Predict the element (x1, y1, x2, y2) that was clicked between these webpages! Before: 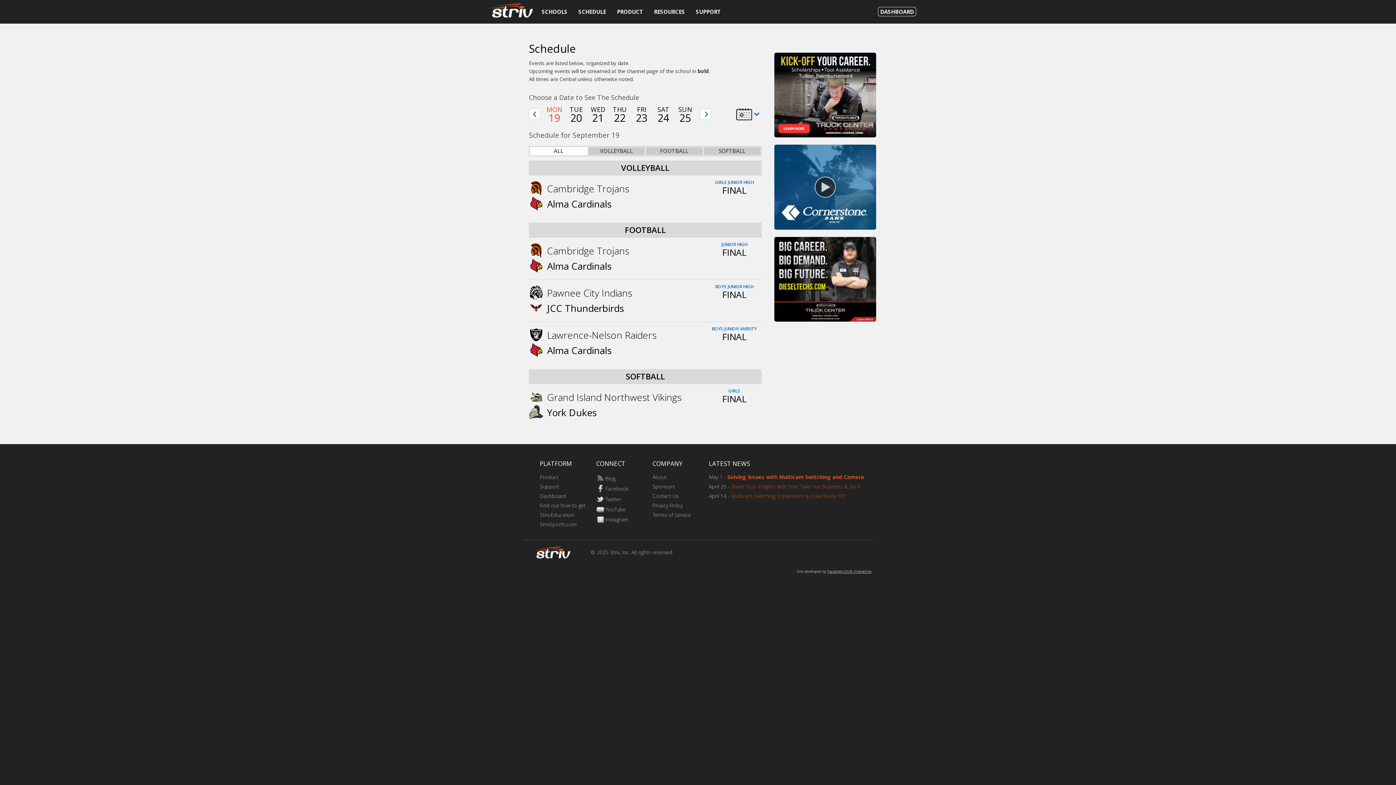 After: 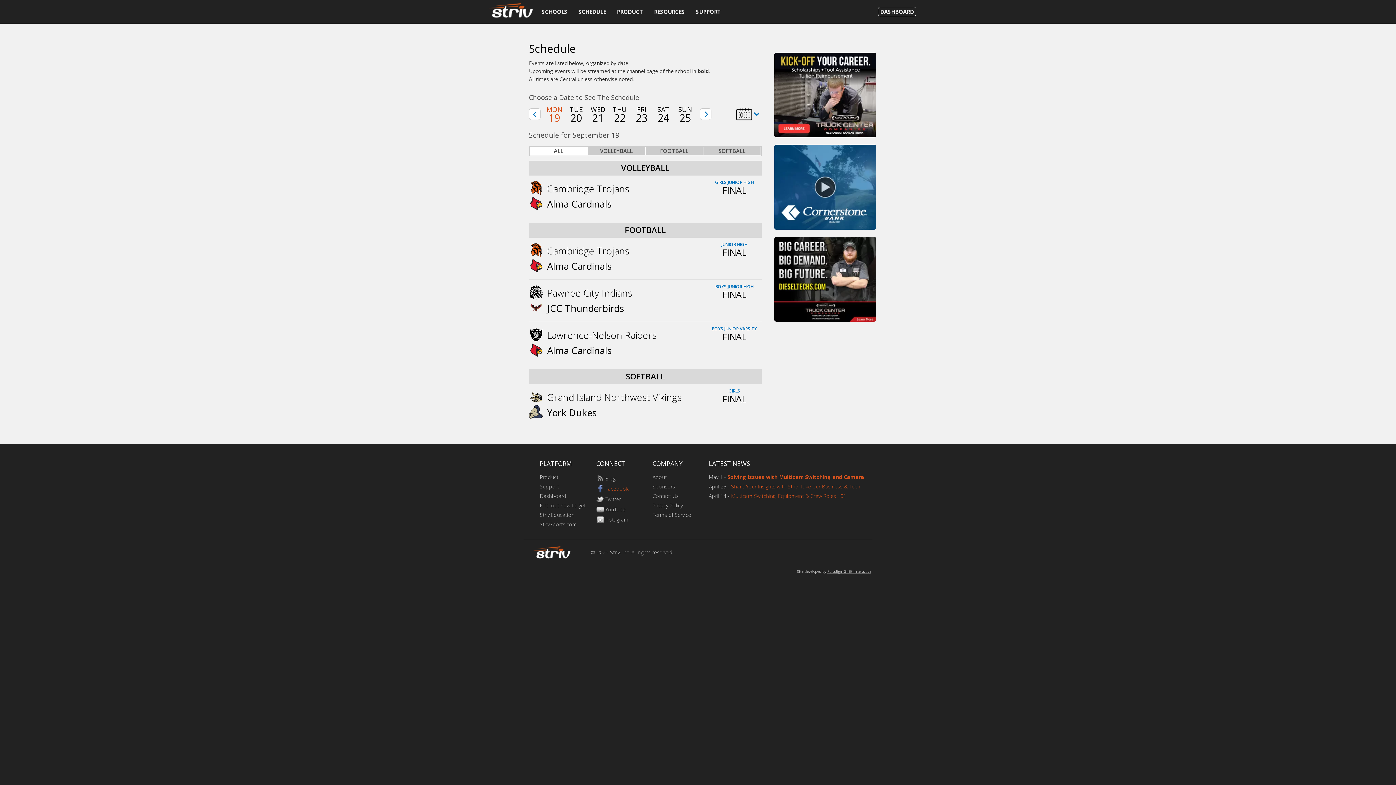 Action: bbox: (596, 484, 641, 493) label: Facebook